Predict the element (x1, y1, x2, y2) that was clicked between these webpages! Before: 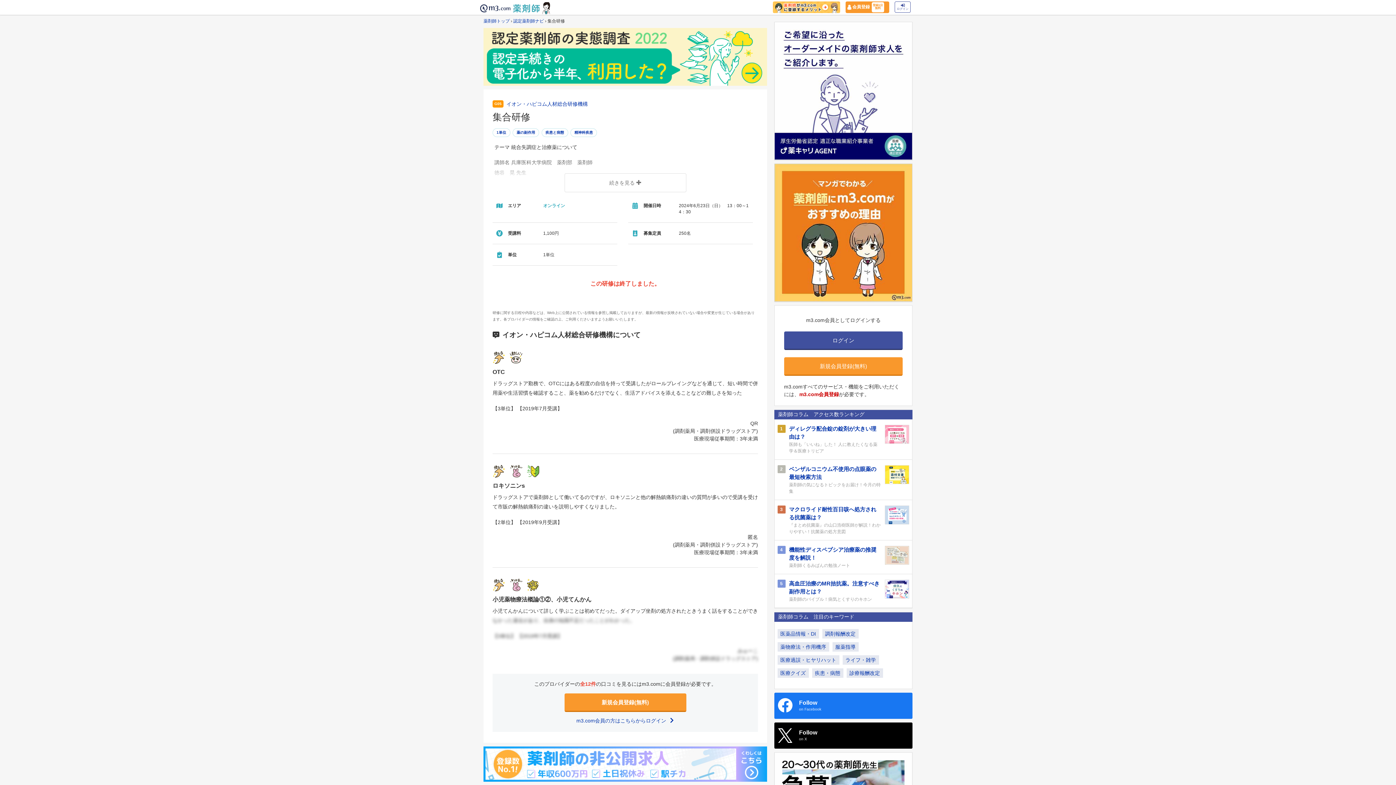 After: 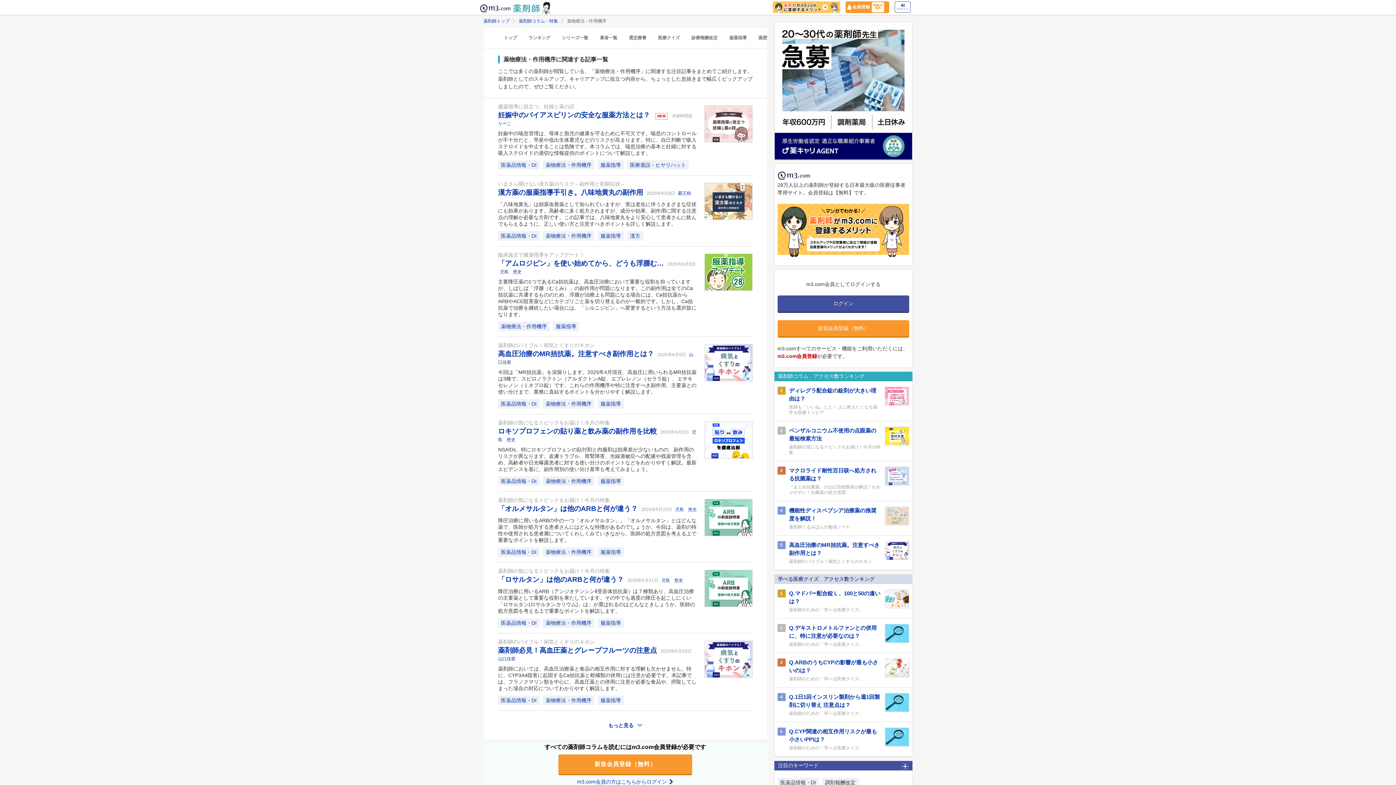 Action: label: 薬物療法・作用機序 bbox: (777, 642, 829, 652)